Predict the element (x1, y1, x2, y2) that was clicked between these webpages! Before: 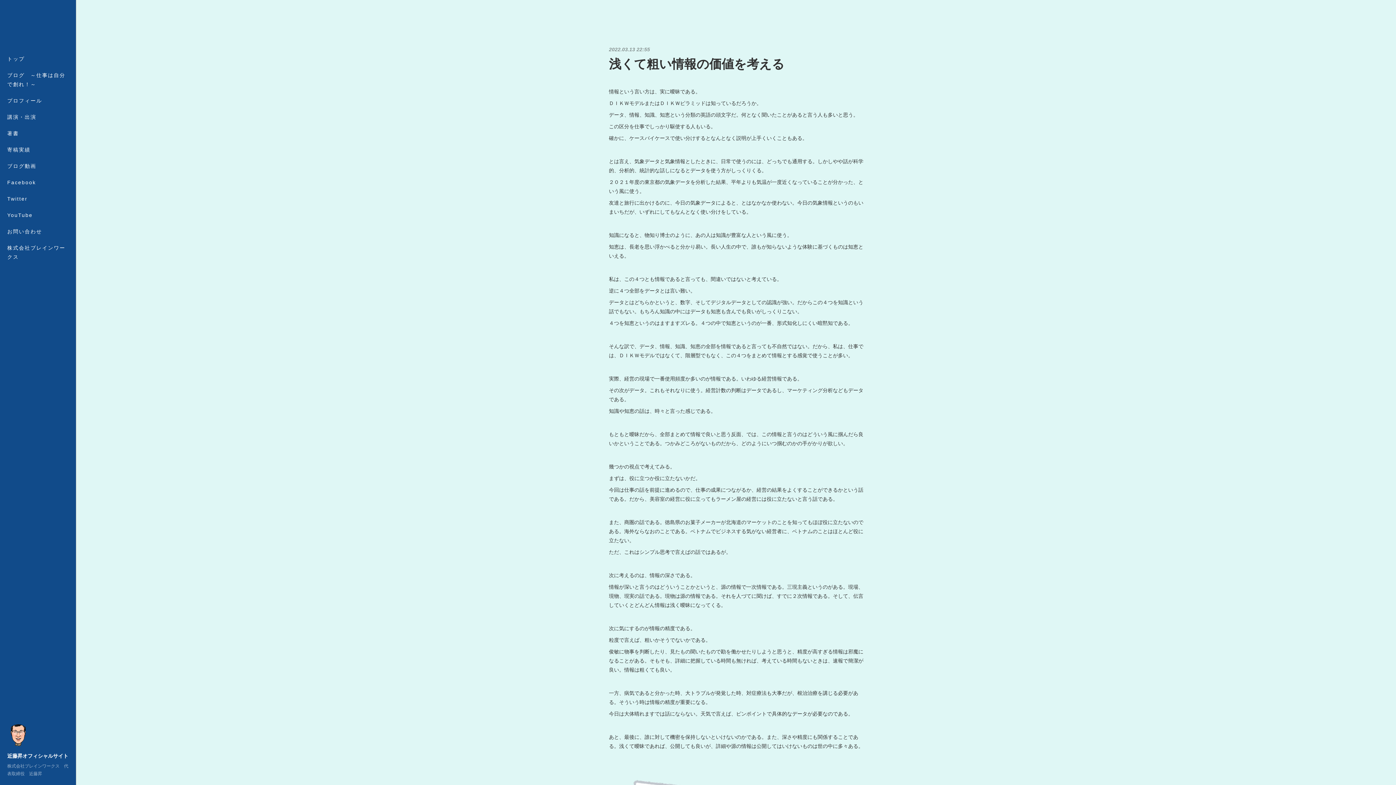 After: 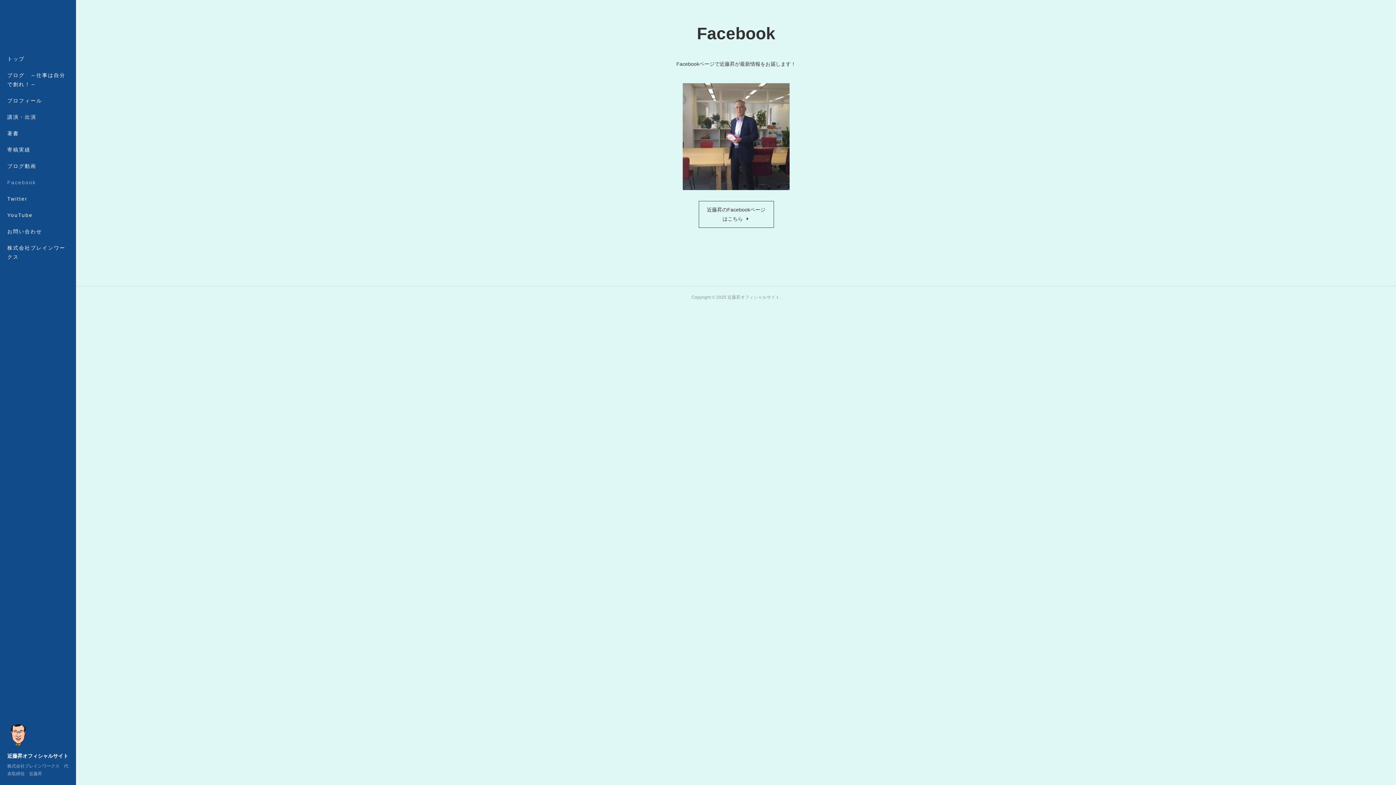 Action: bbox: (0, 174, 76, 190) label: Facebook